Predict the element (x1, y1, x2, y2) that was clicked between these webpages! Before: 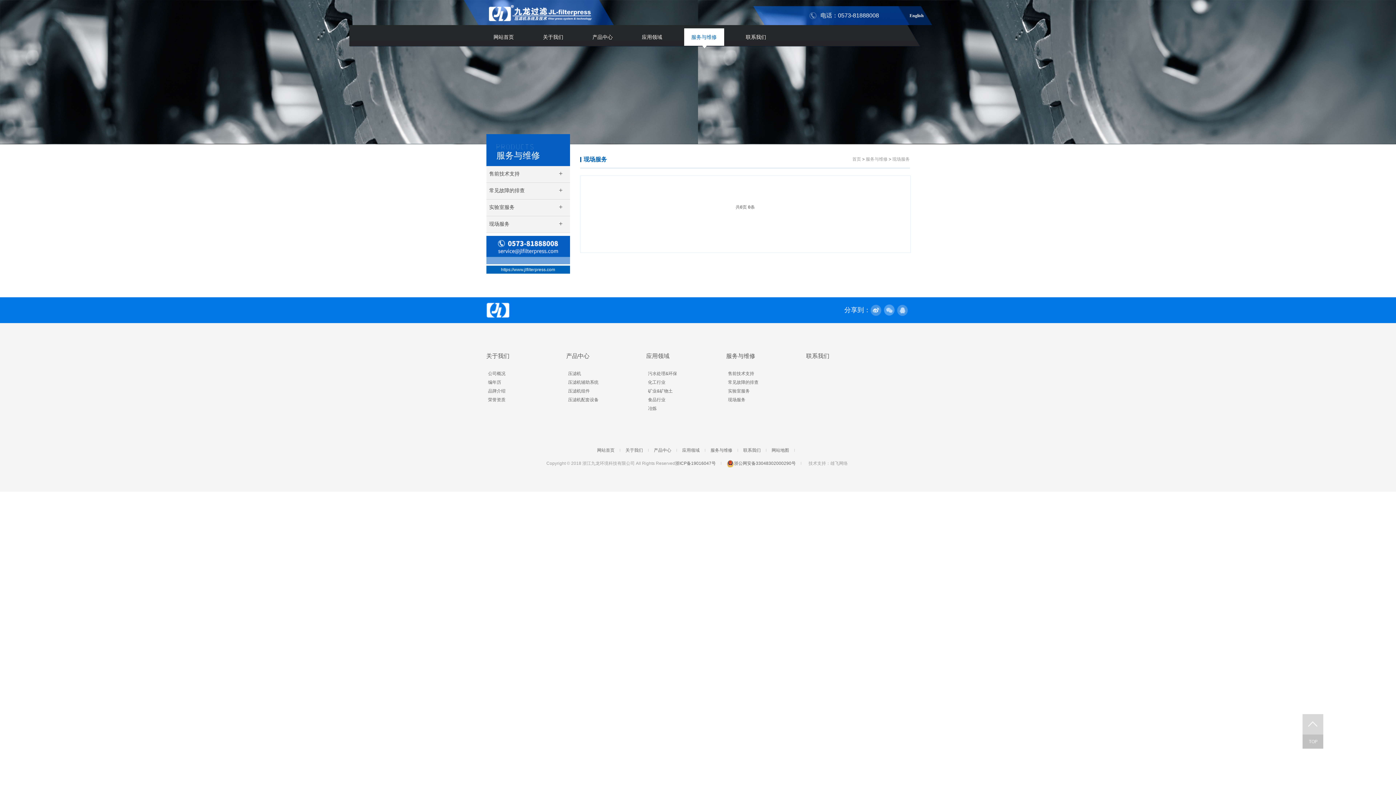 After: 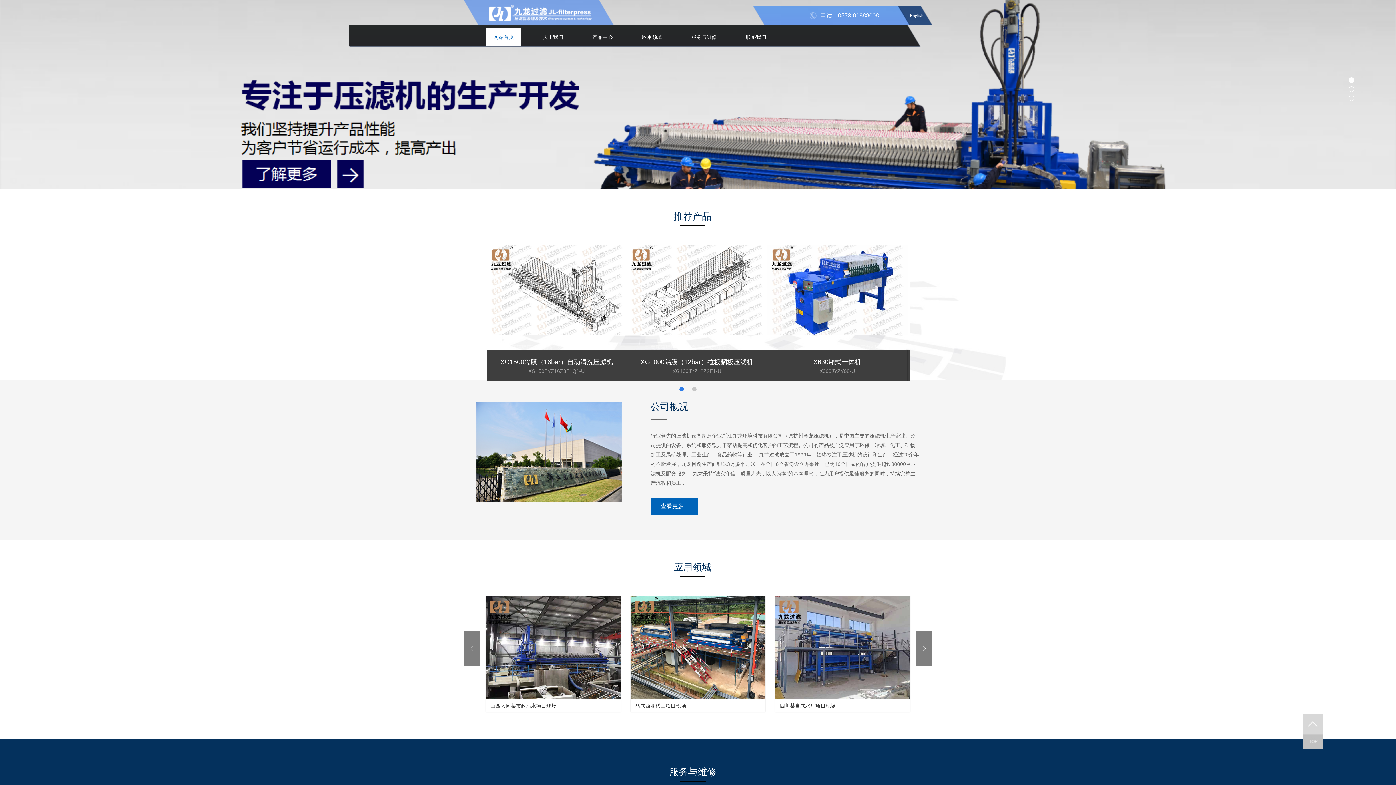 Action: bbox: (852, 156, 861, 161) label: 首页